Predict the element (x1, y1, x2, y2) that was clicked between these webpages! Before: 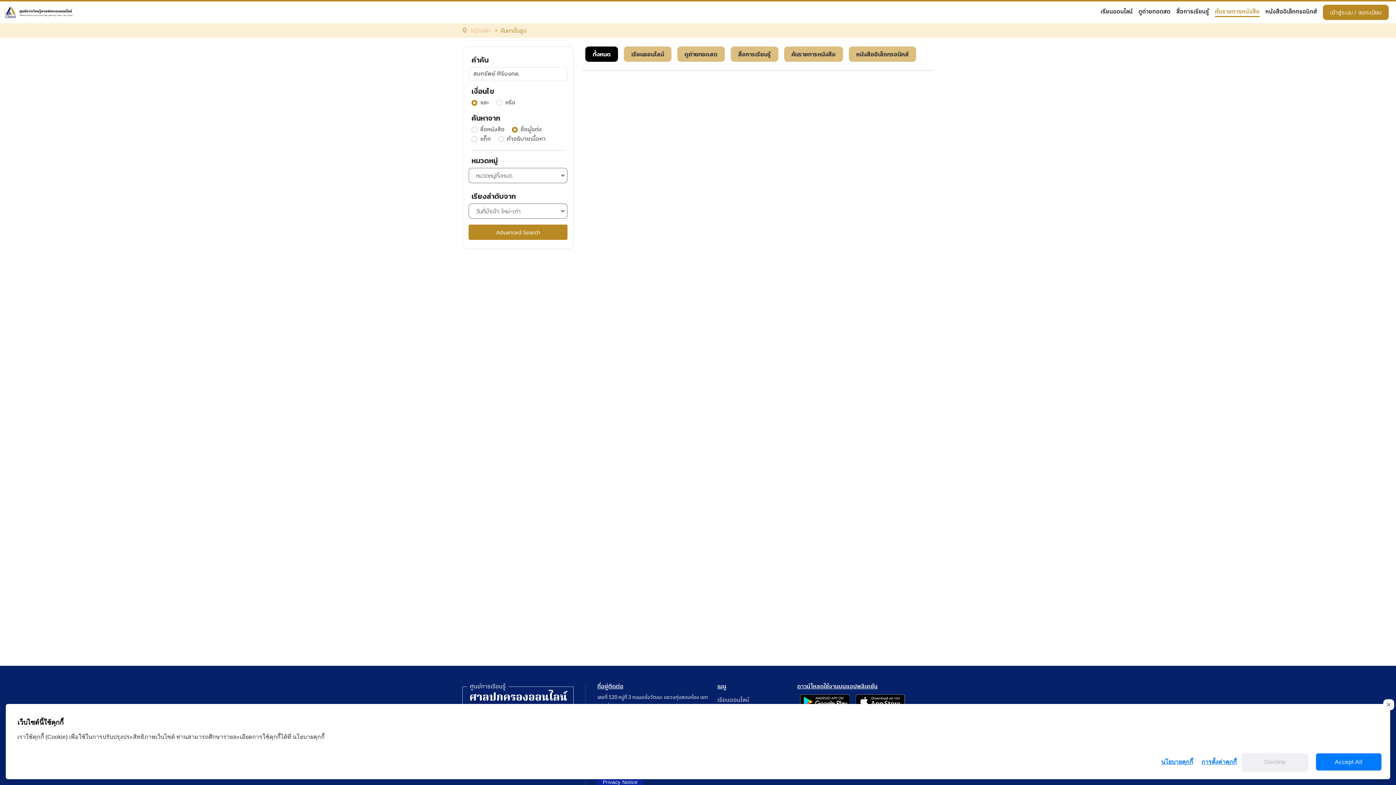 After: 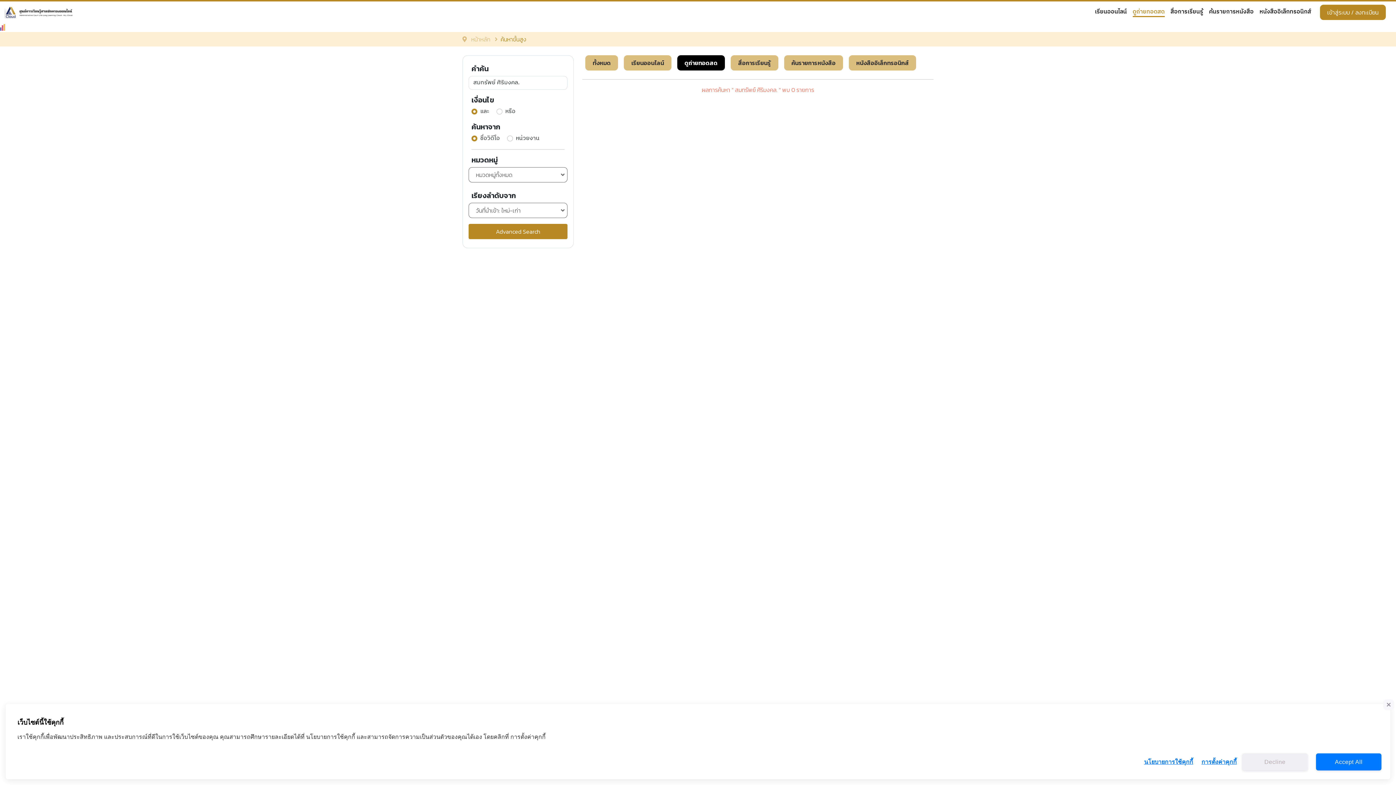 Action: label: ดูถ่ายทอดสด bbox: (677, 46, 725, 61)